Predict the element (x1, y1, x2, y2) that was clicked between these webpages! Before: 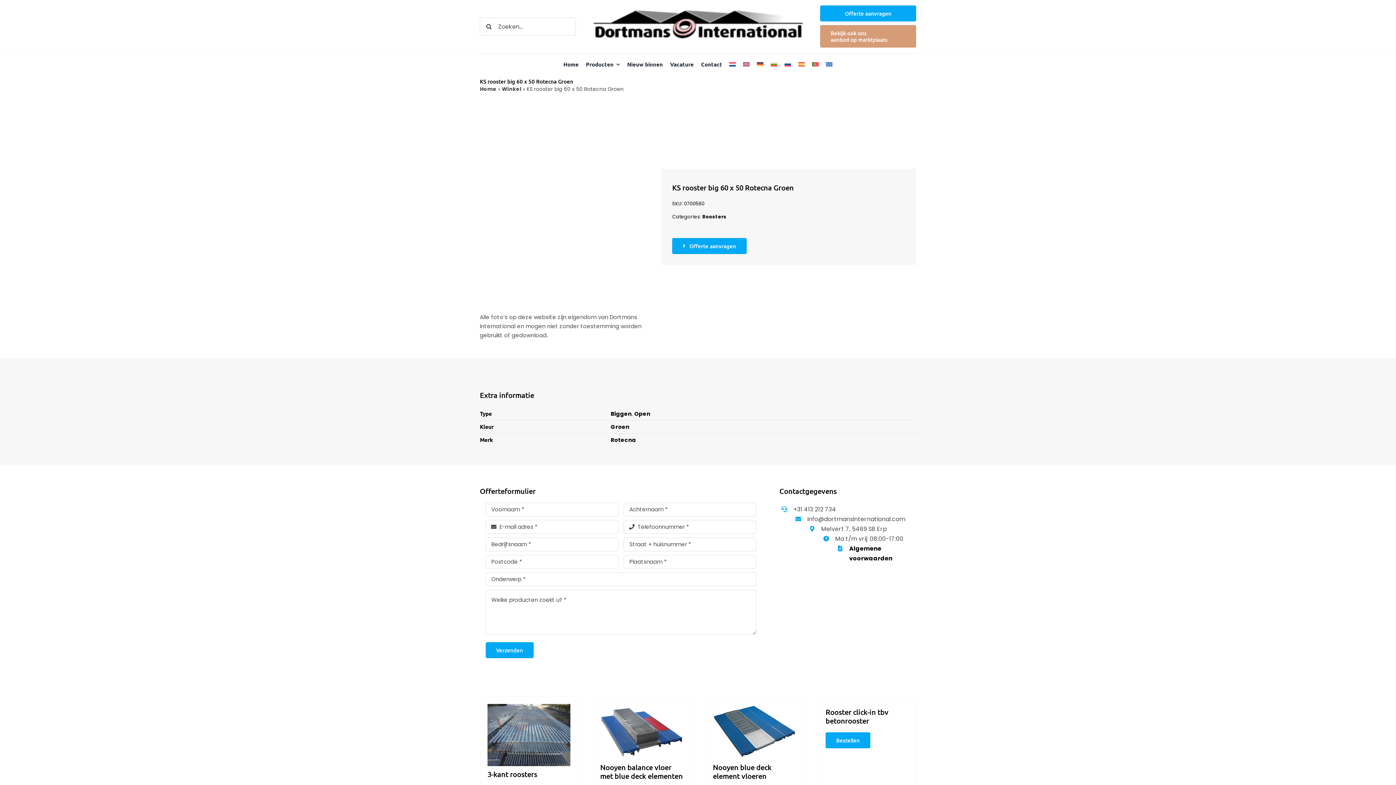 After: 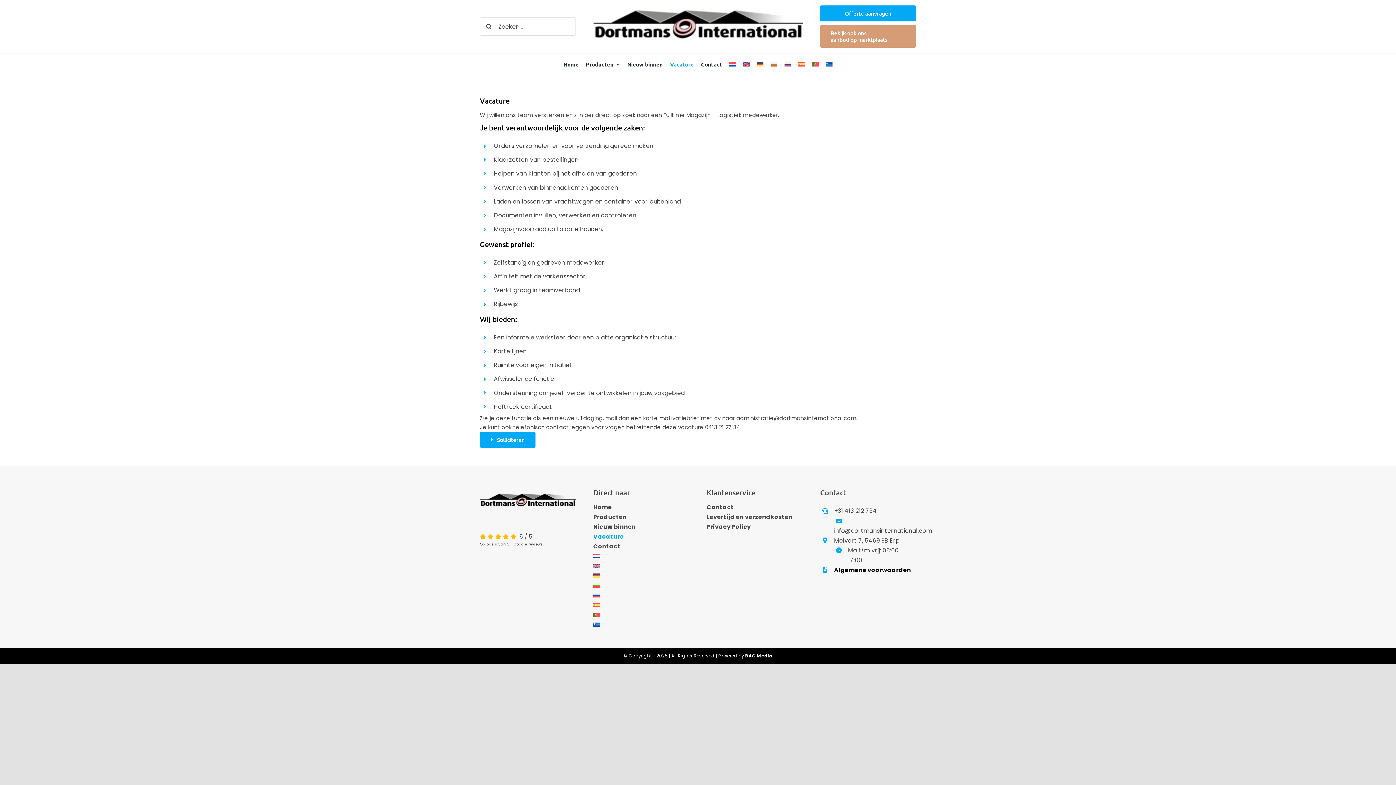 Action: bbox: (670, 61, 693, 67) label: Vacature